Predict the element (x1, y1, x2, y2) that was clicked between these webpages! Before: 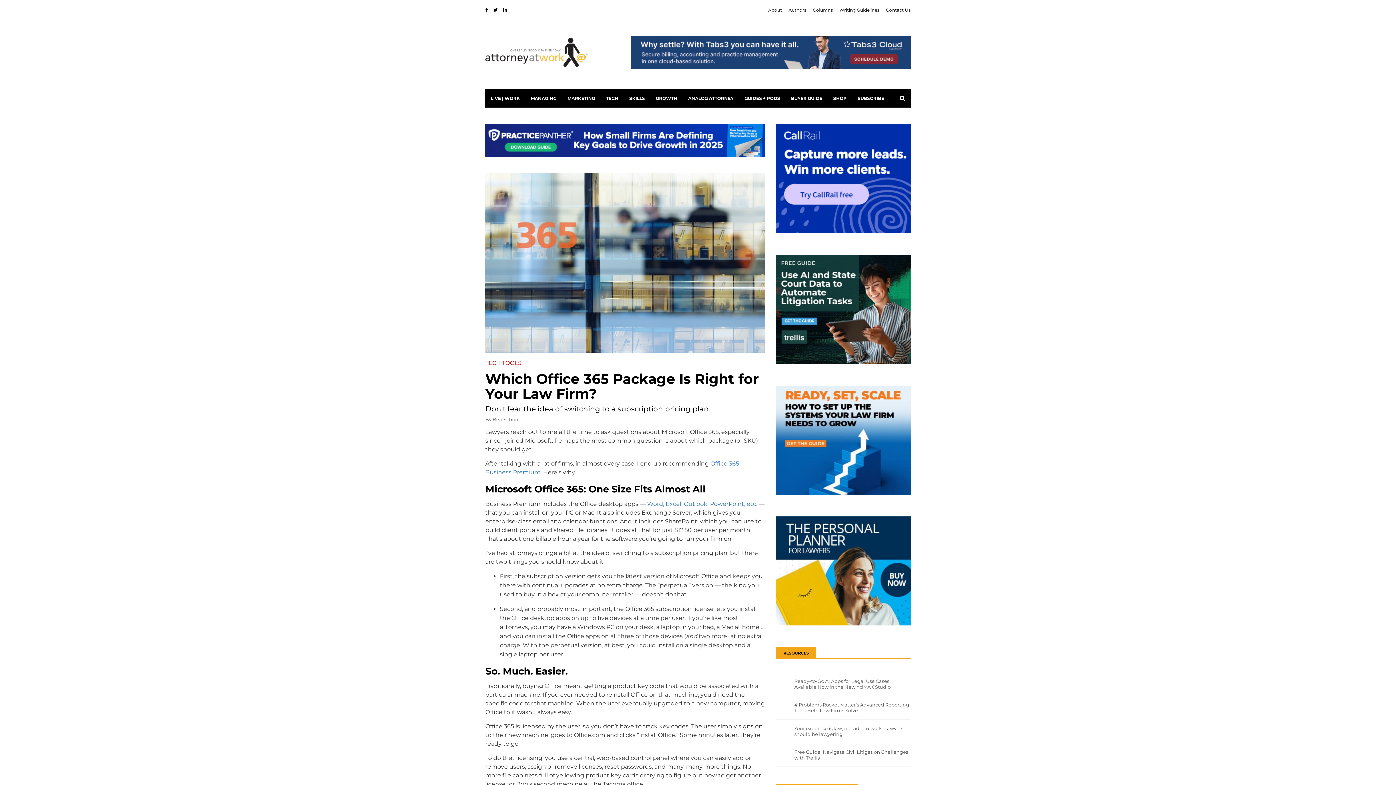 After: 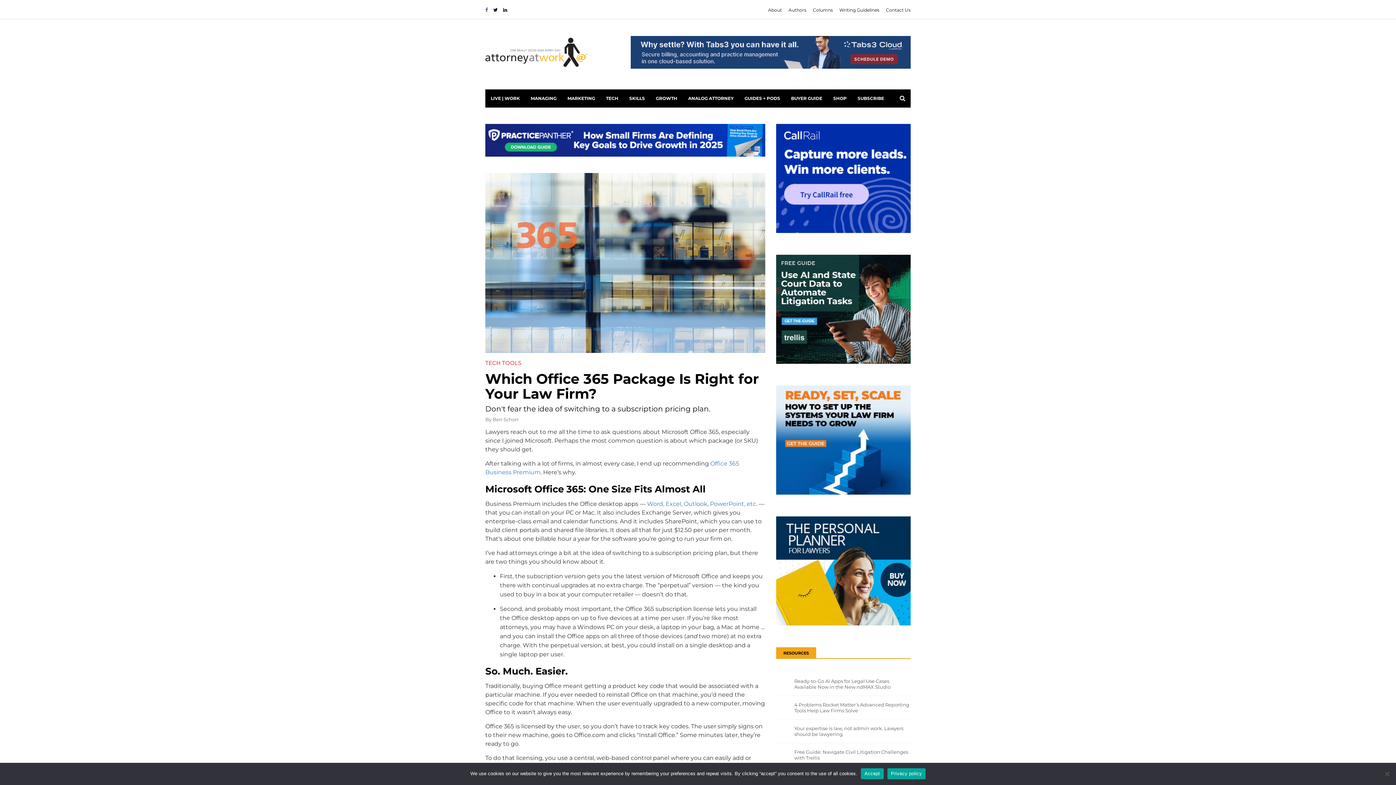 Action: bbox: (485, 6, 488, 12)